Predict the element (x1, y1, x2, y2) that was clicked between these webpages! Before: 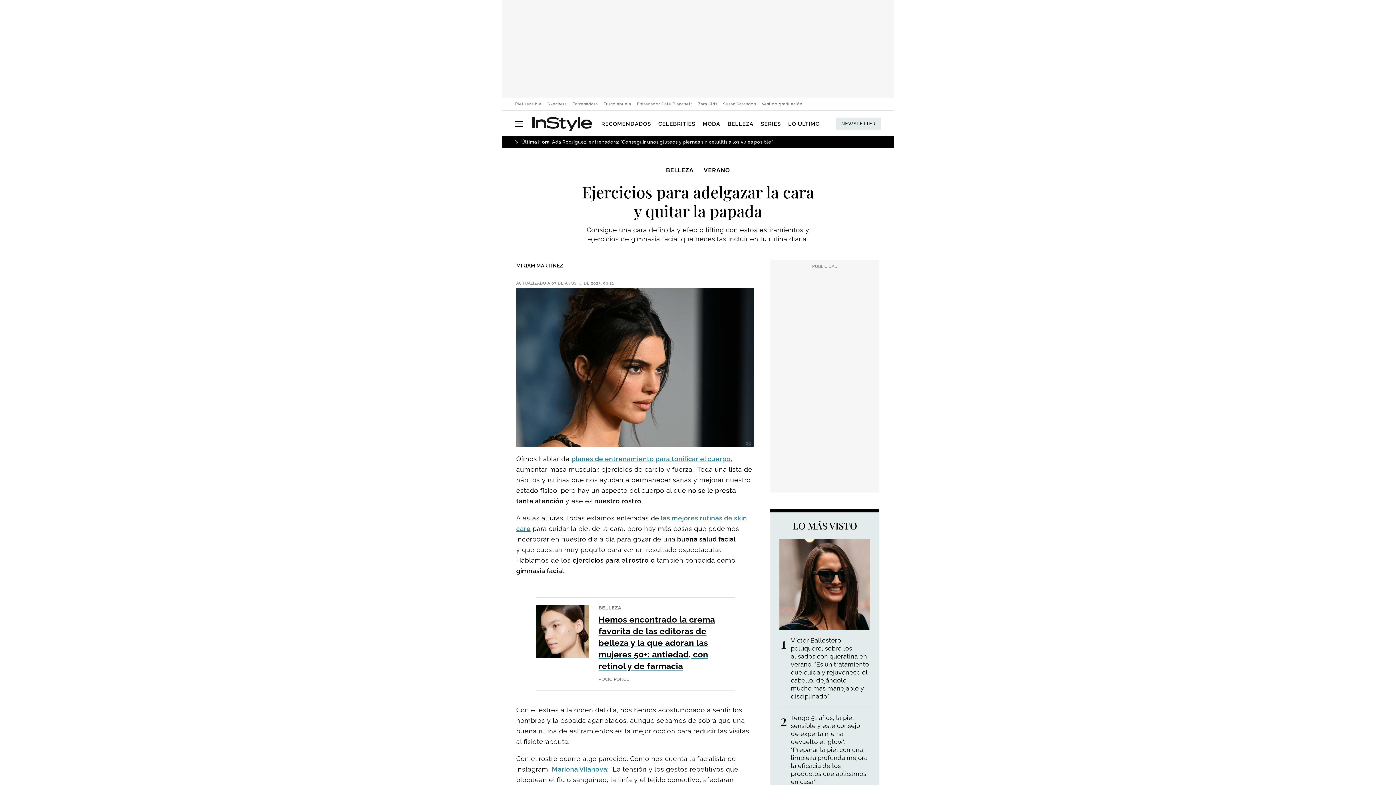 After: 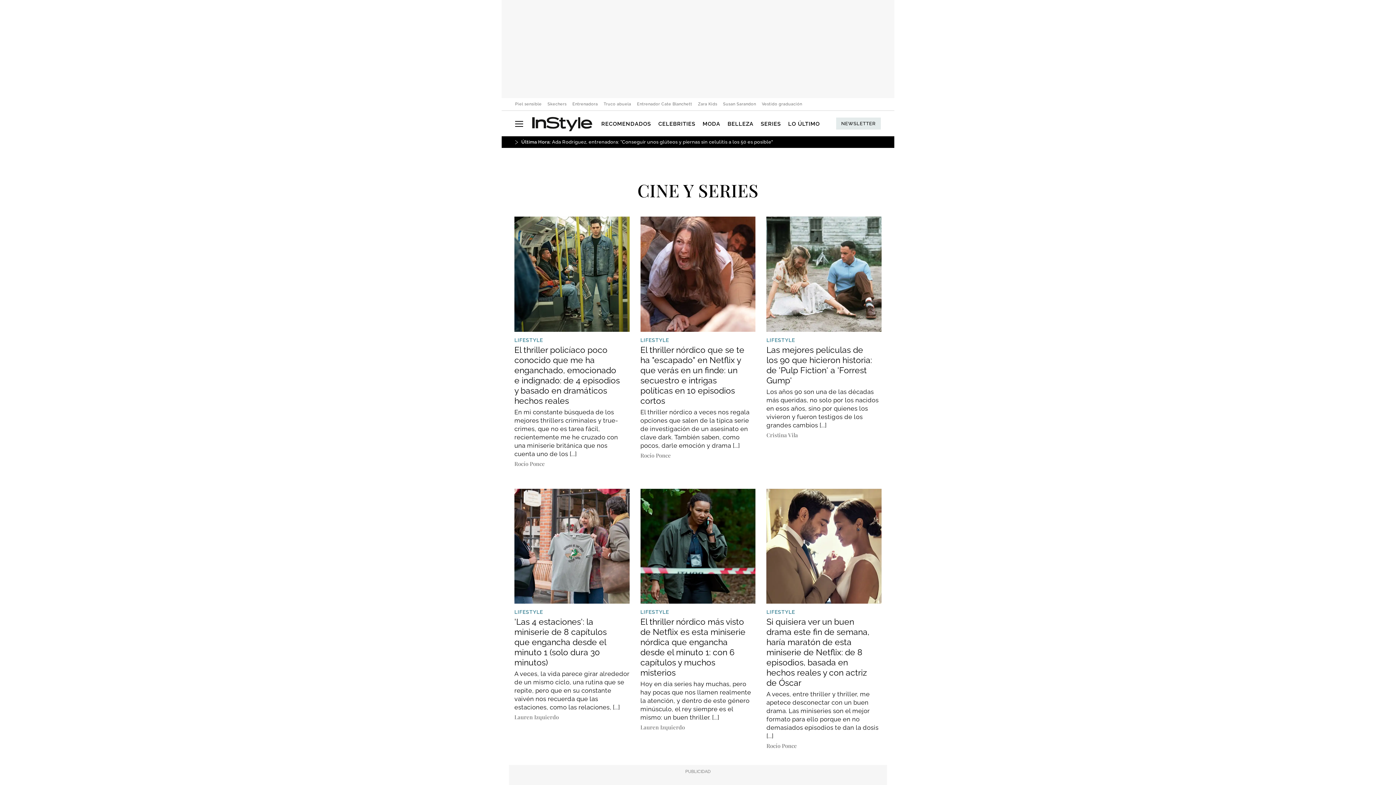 Action: label: SERIES bbox: (760, 120, 781, 127)